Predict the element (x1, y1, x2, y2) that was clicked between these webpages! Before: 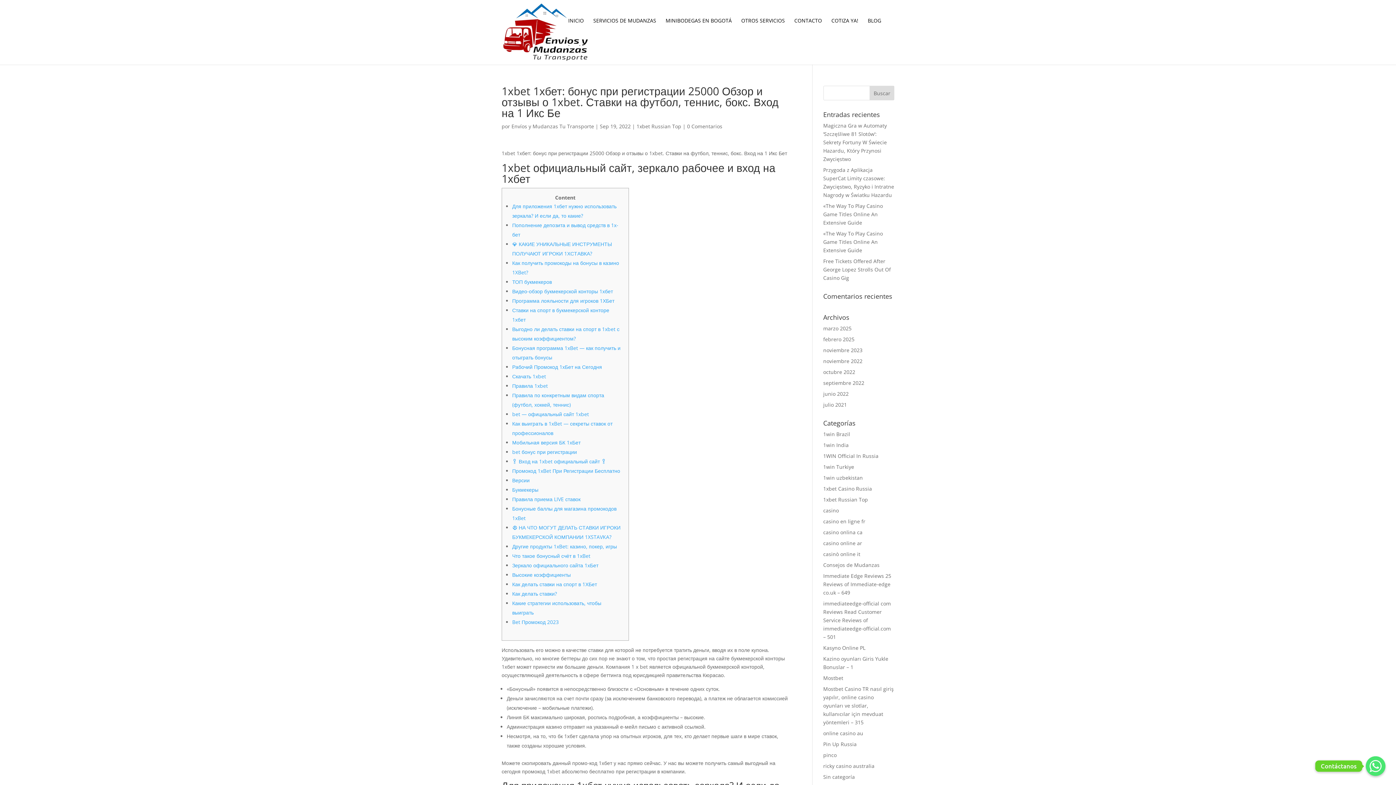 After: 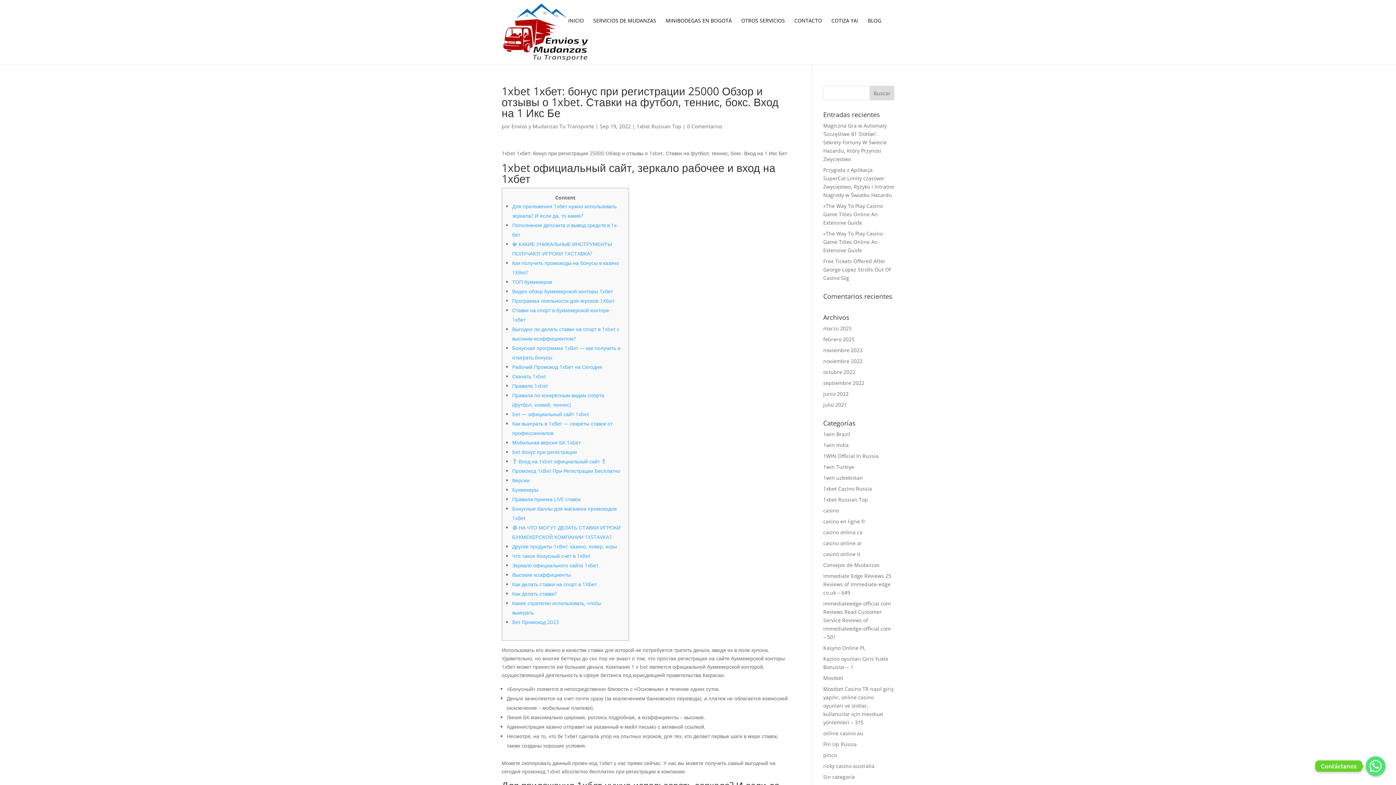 Action: bbox: (512, 410, 589, 417) label: bet — официальный сайт 1xbet